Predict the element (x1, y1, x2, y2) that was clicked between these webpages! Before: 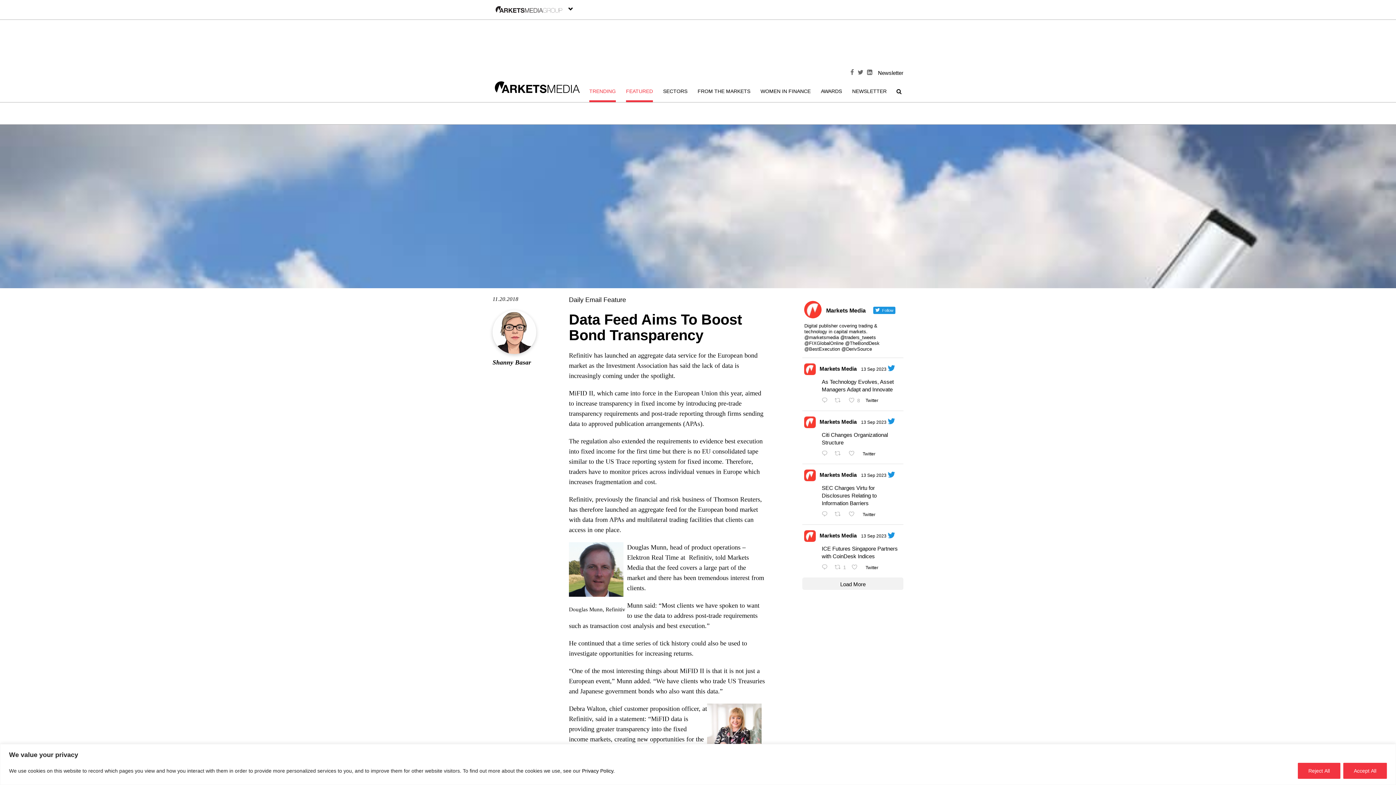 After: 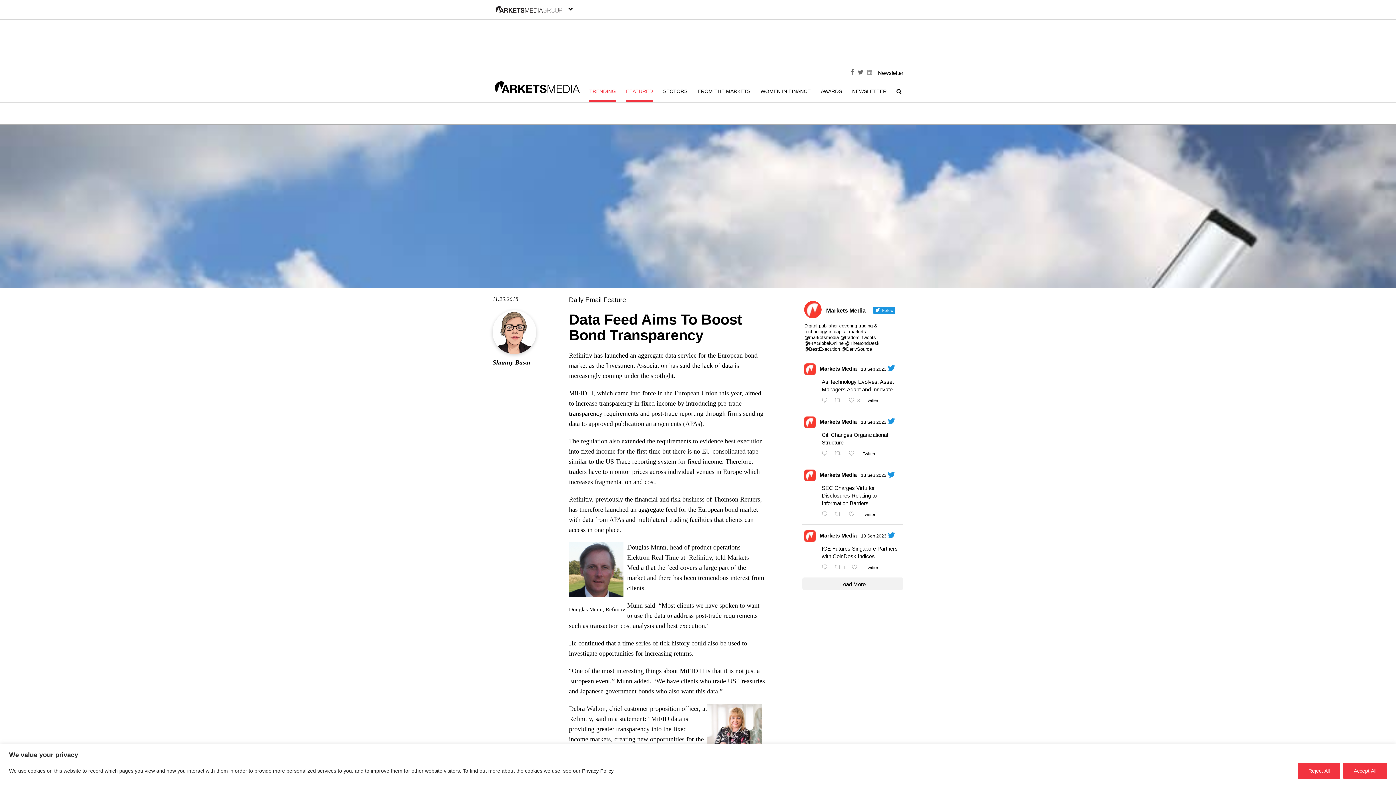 Action: bbox: (867, 69, 872, 76)